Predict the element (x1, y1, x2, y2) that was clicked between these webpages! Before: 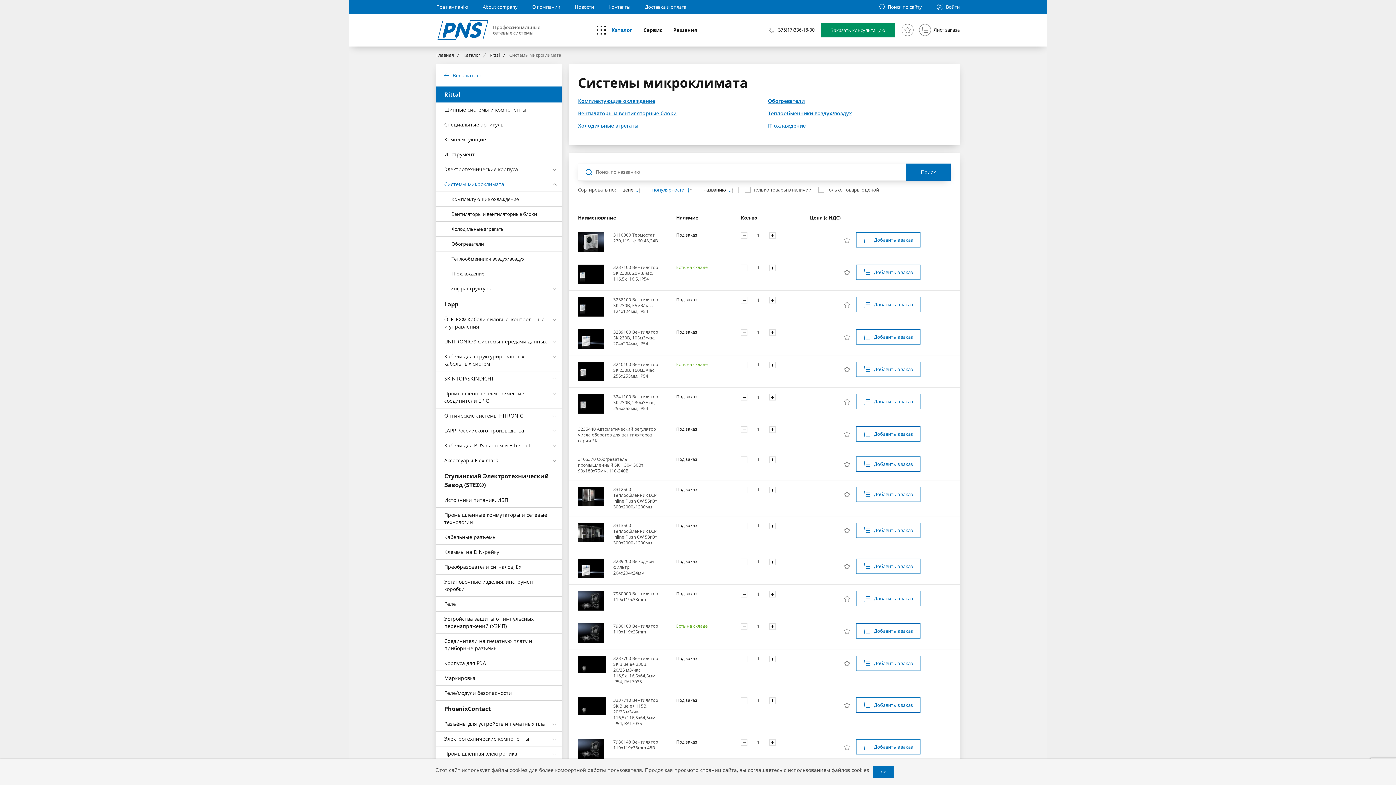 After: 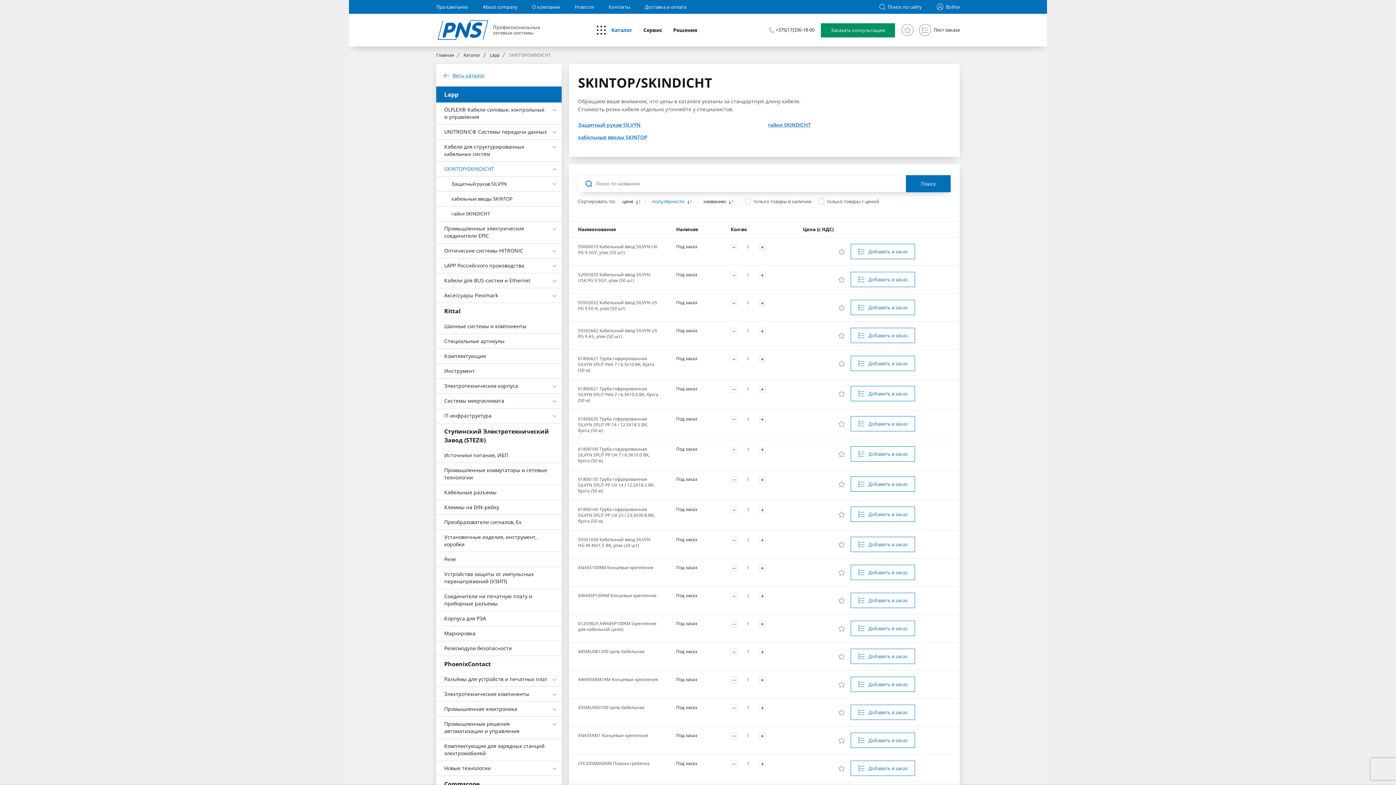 Action: bbox: (436, 371, 561, 386) label: SKINTOP/SKINDICHT